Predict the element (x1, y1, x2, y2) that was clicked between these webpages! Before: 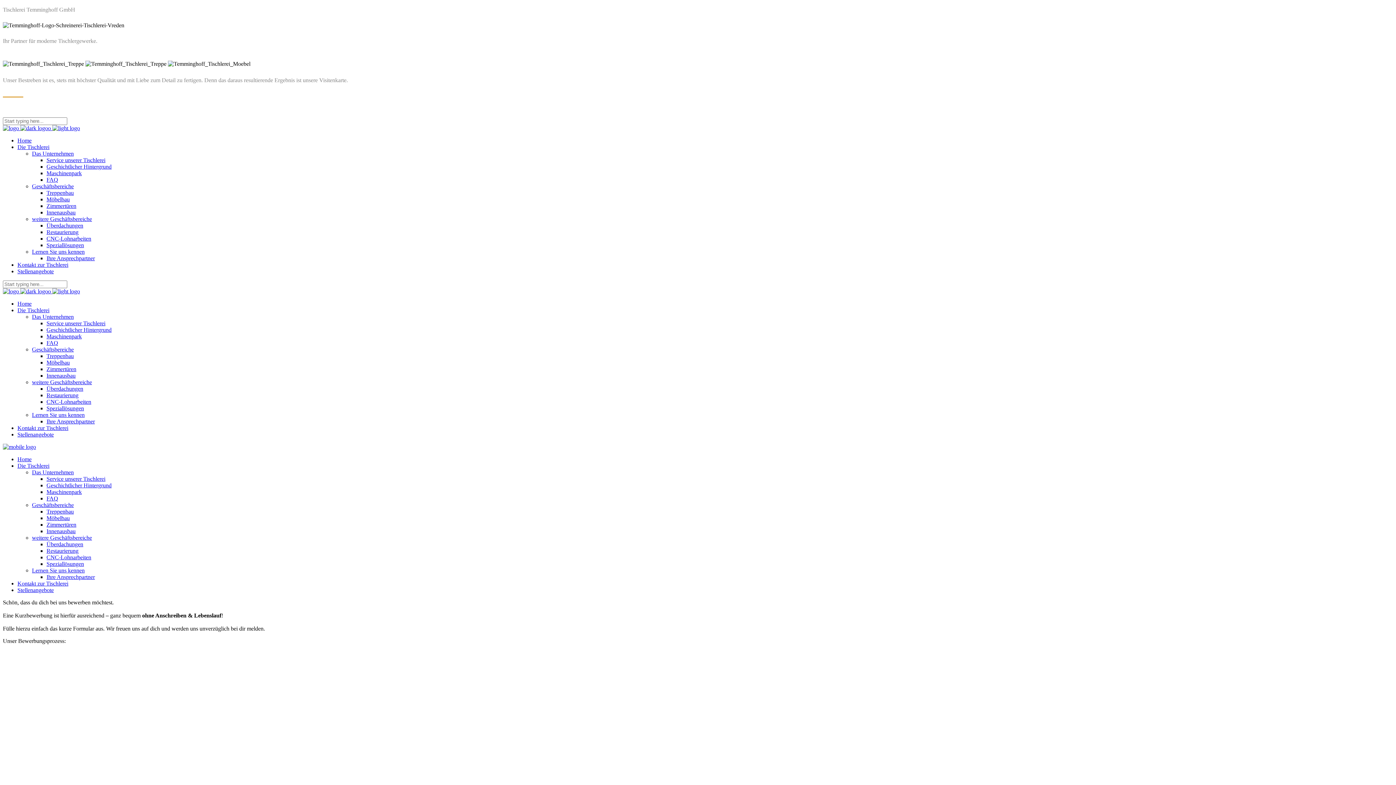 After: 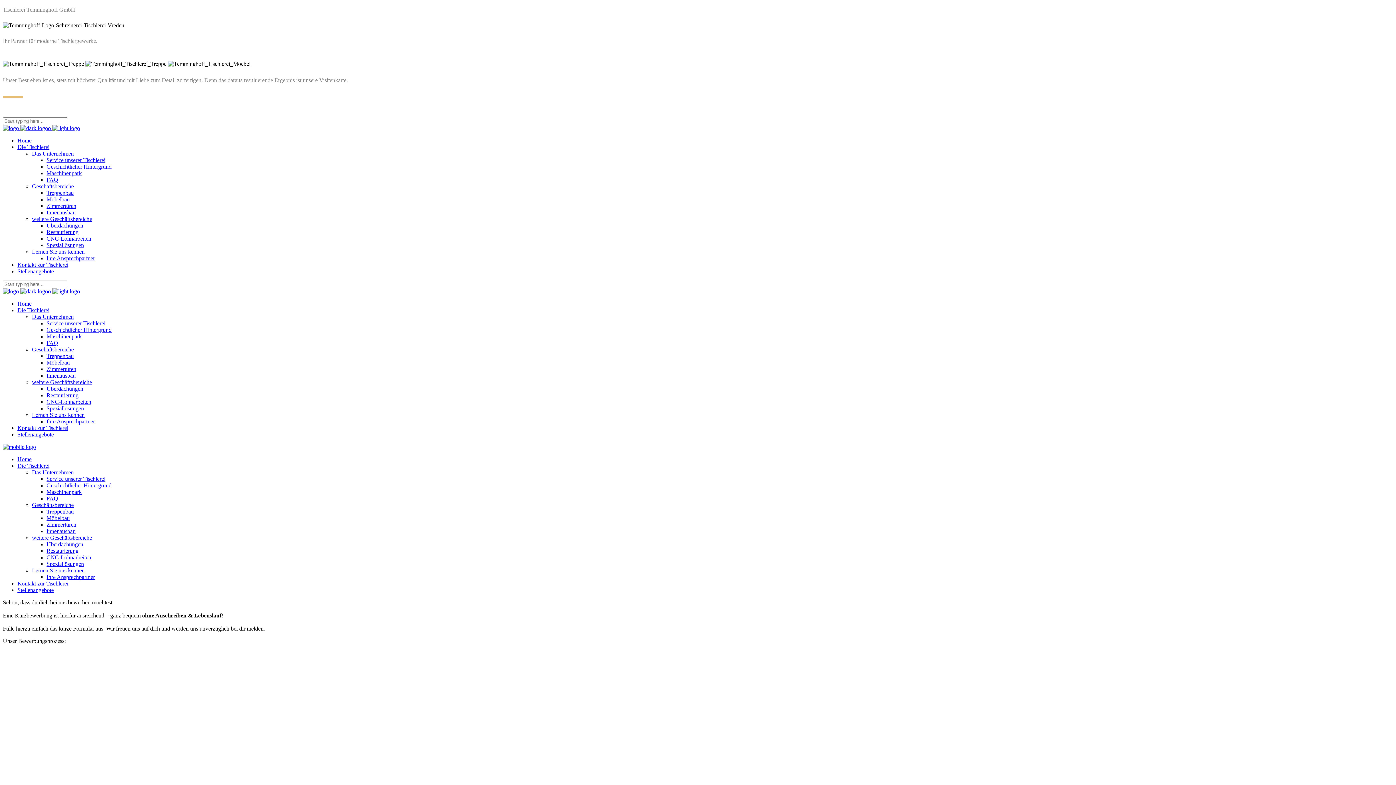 Action: bbox: (17, 144, 49, 150) label: Die Tischlerei